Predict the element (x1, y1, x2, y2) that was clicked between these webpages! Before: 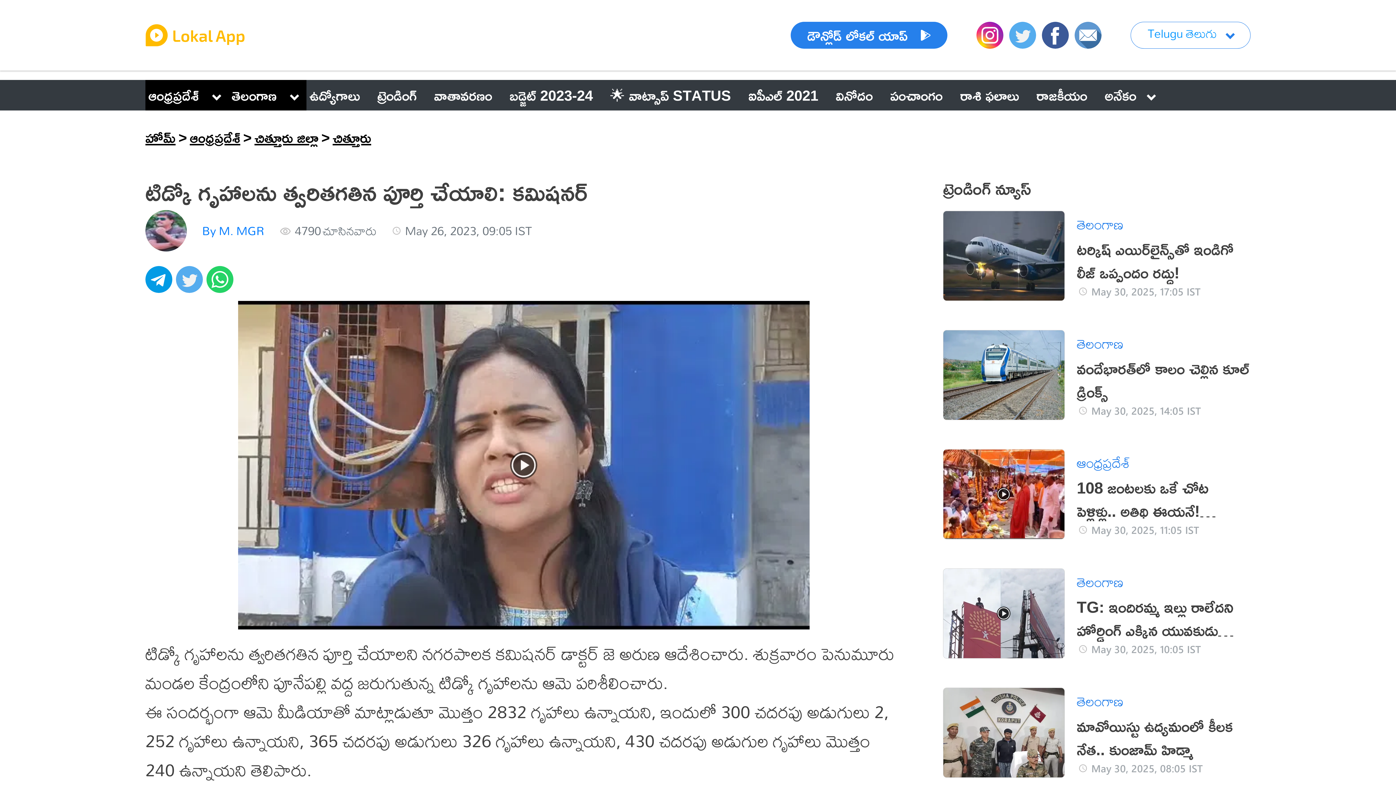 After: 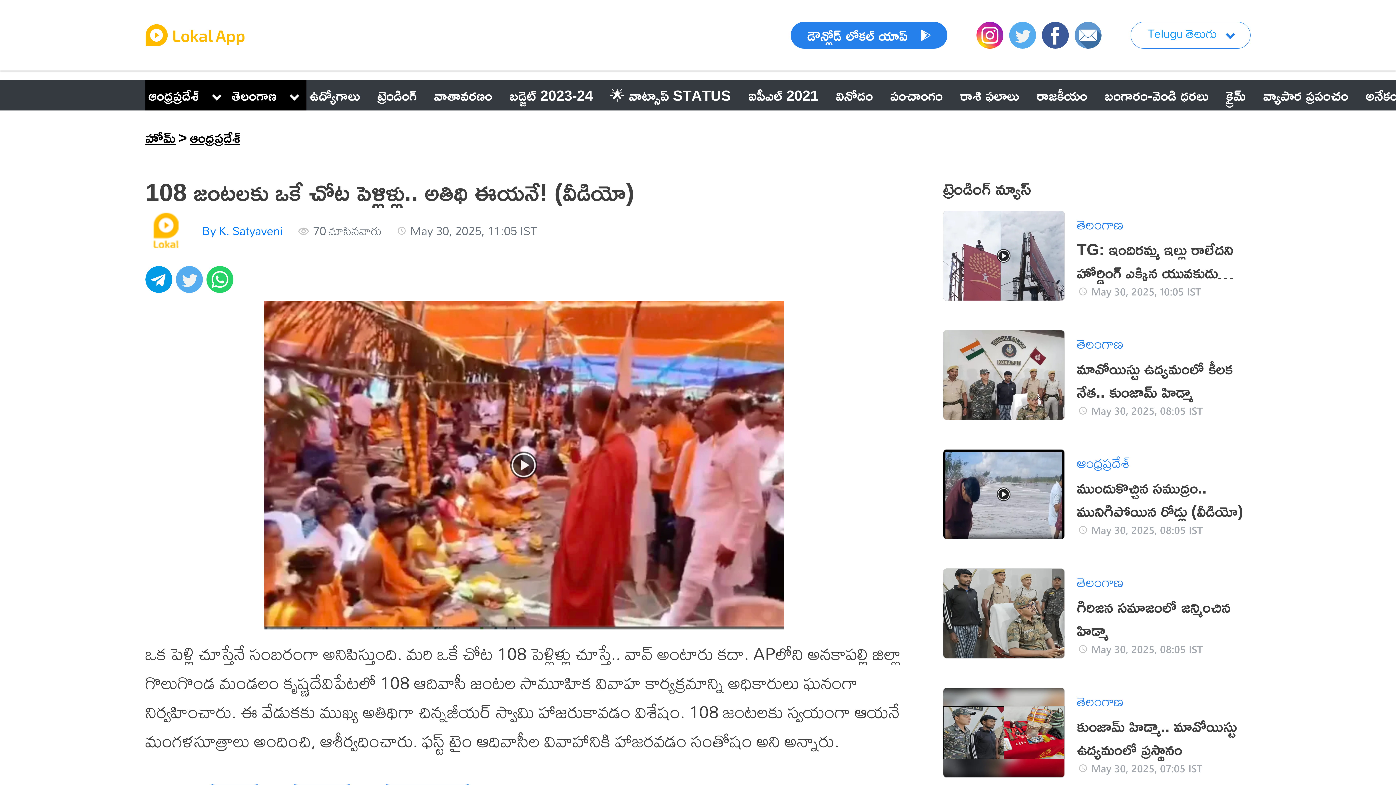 Action: label: ఆంధ్రప్రదేశ్
108 జంటలకు ఒకే చోట పెళ్లిళ్లు.. అతిథి ఈయనే! (వీడియో)

 
May 30, 2025, 11:05 IST bbox: (943, 449, 1250, 539)